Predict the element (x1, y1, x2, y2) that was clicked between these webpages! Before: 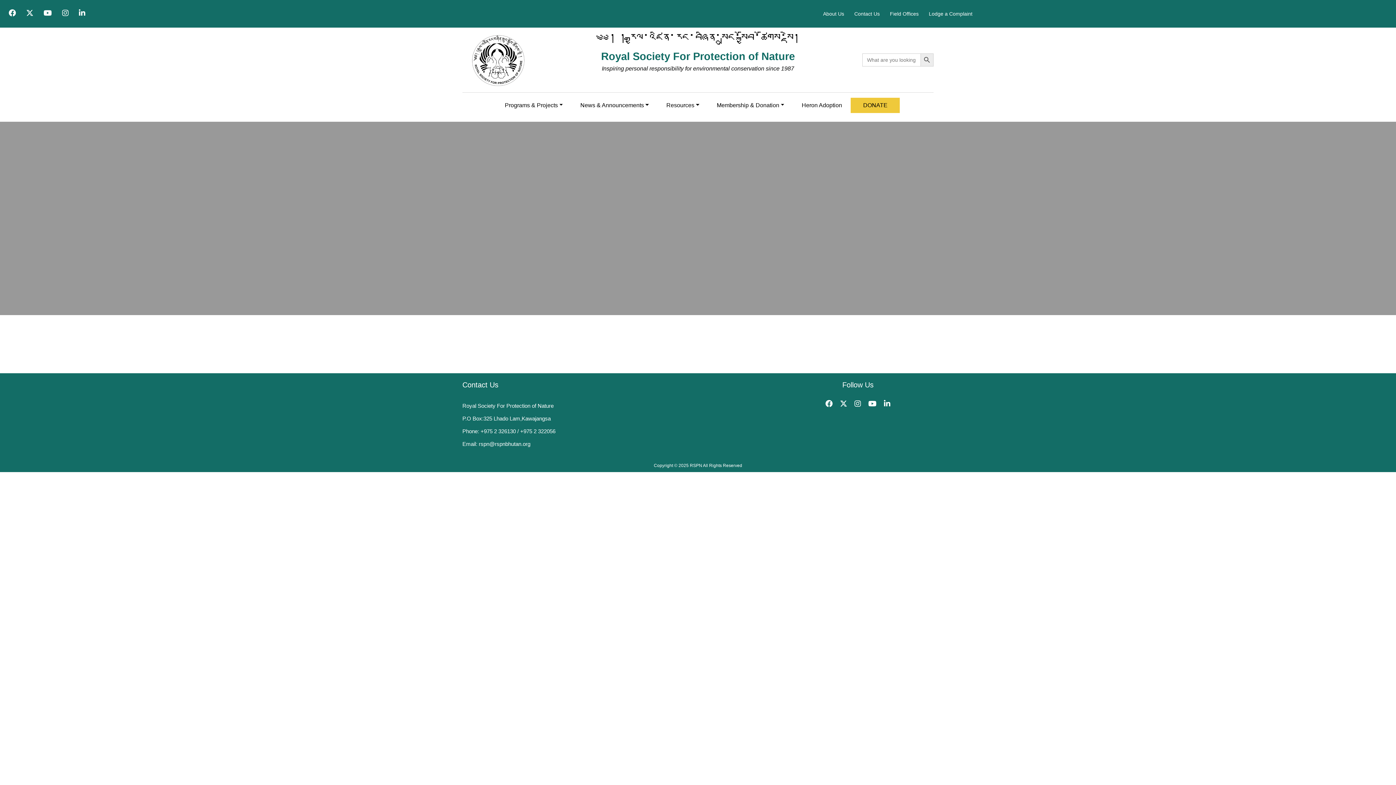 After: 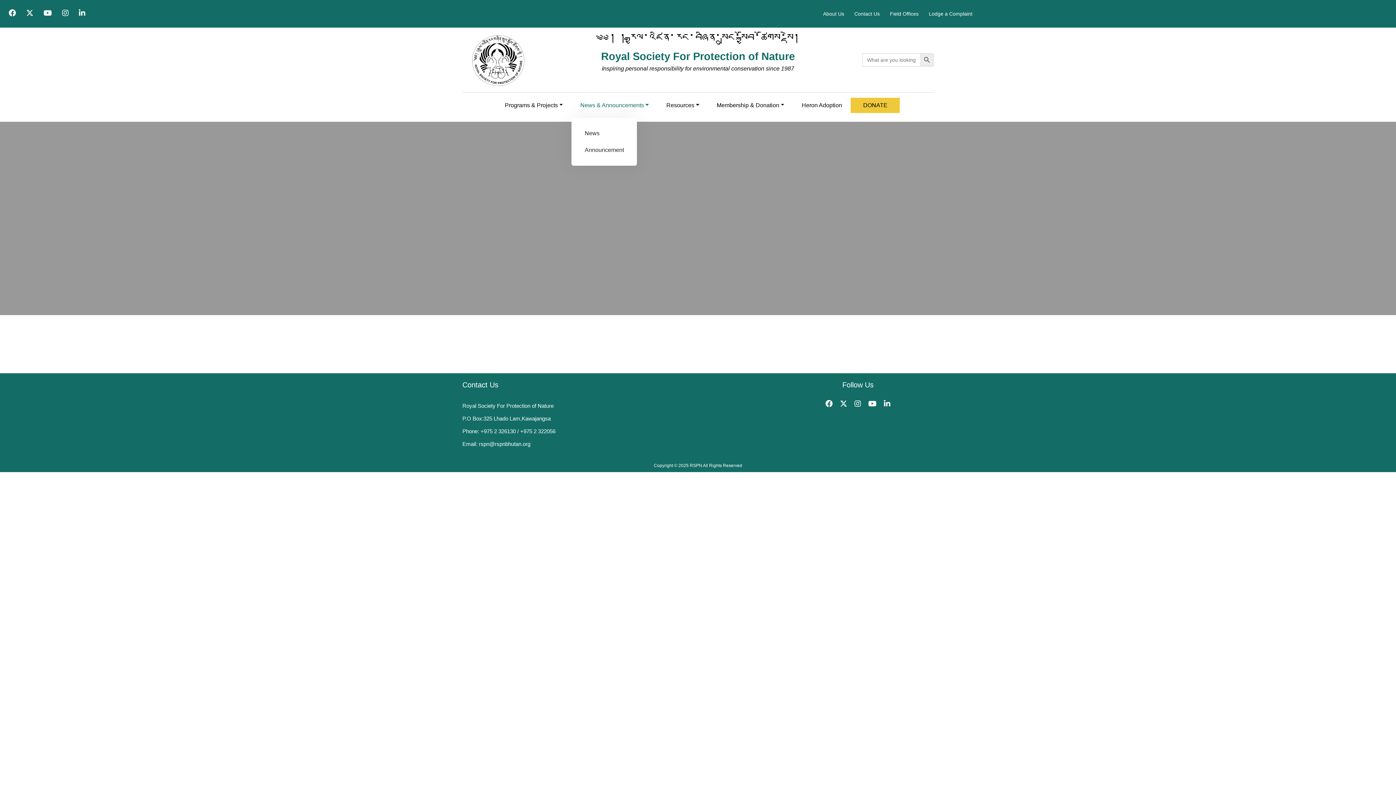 Action: label: News & Announcements bbox: (571, 101, 657, 109)